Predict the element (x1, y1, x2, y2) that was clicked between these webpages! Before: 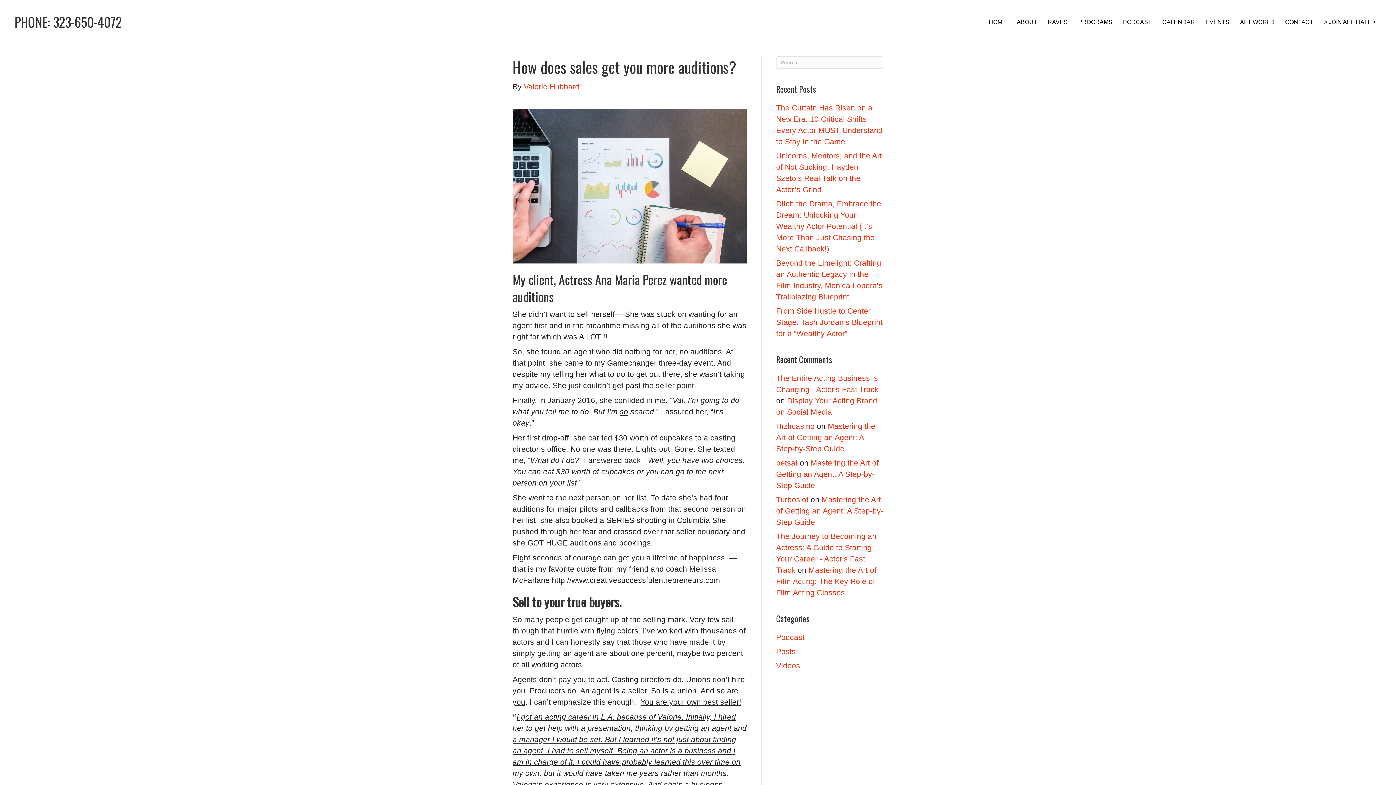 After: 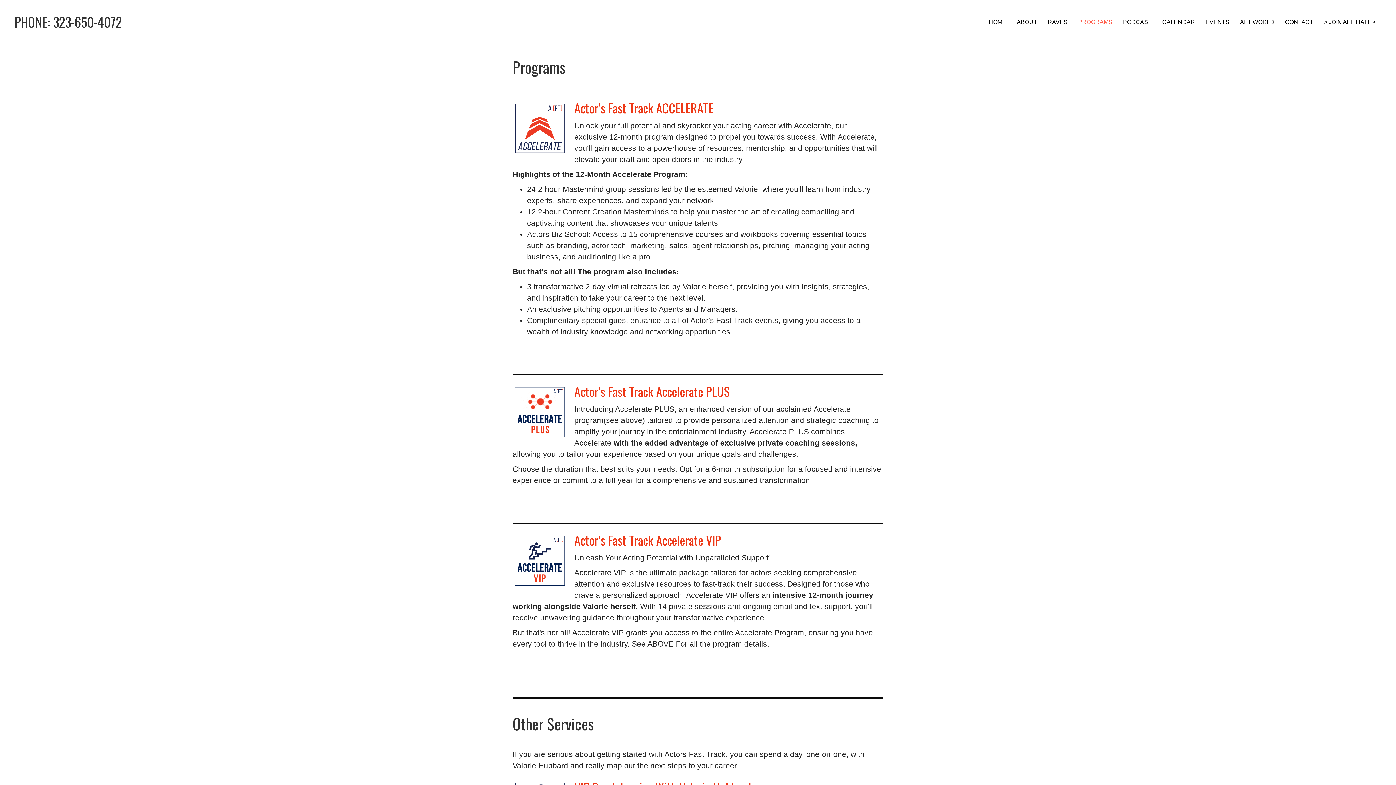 Action: bbox: (1073, 14, 1117, 30) label: PROGRAMS